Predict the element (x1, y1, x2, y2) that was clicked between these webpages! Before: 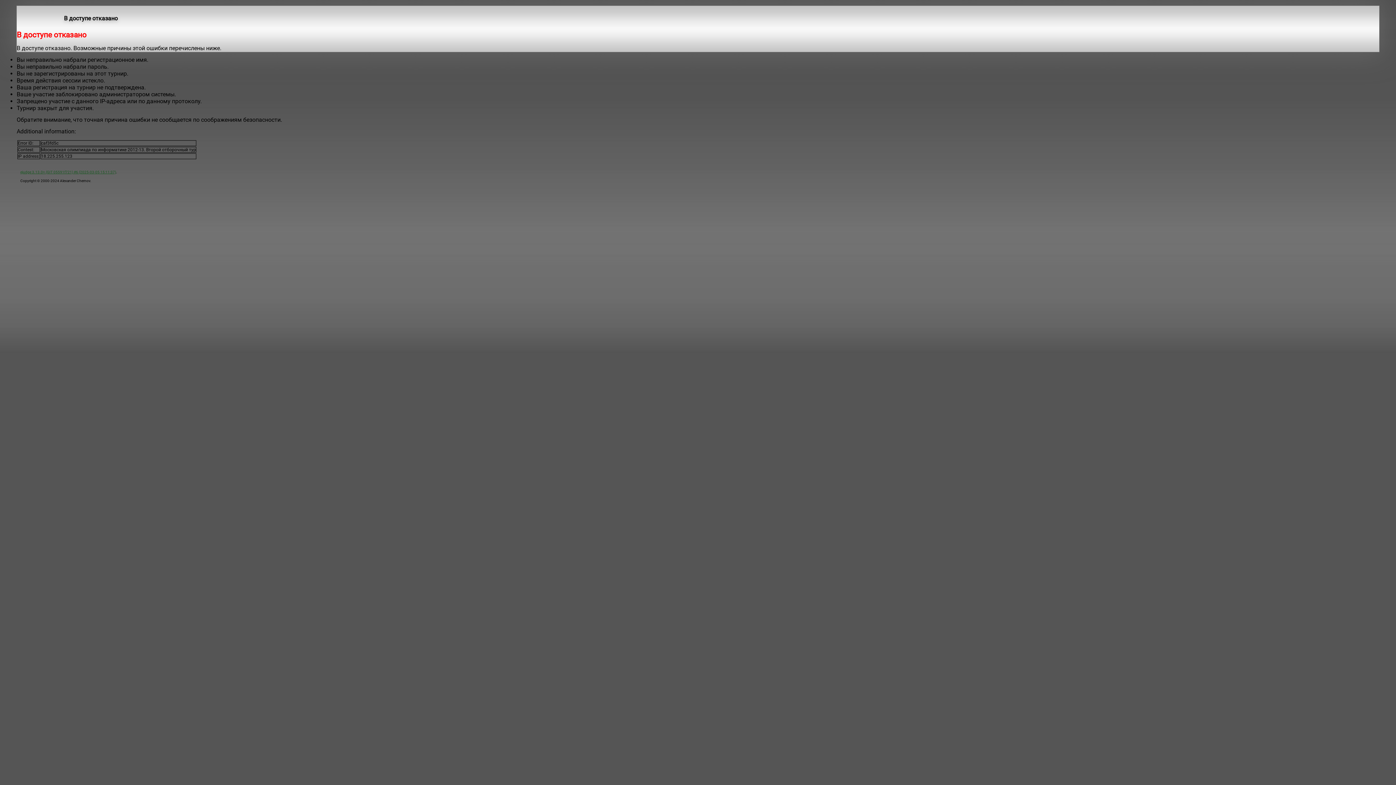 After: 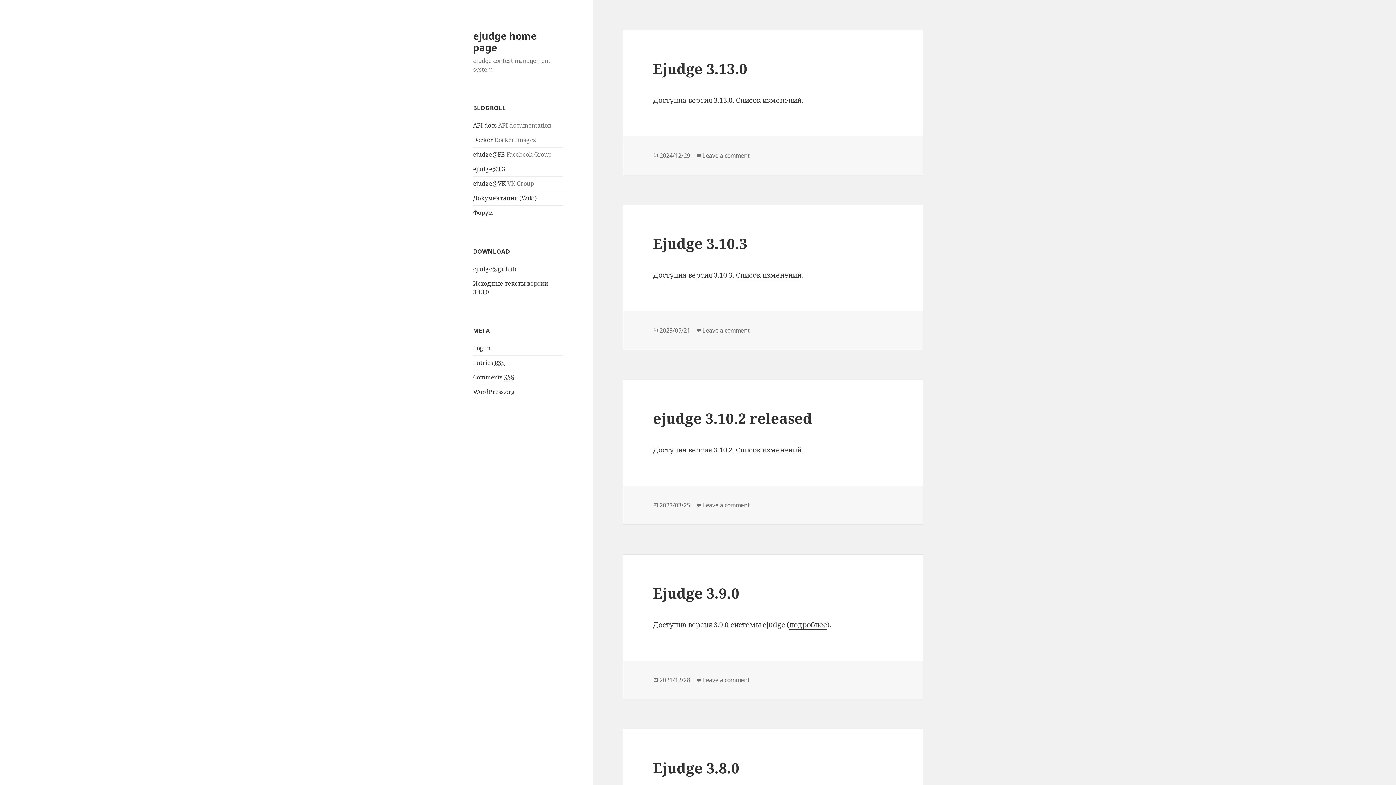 Action: bbox: (20, 170, 116, 174) label: ejudge 3.13.0+ (GIT 05591f721) #6 (2025-03-05 15:11:37)